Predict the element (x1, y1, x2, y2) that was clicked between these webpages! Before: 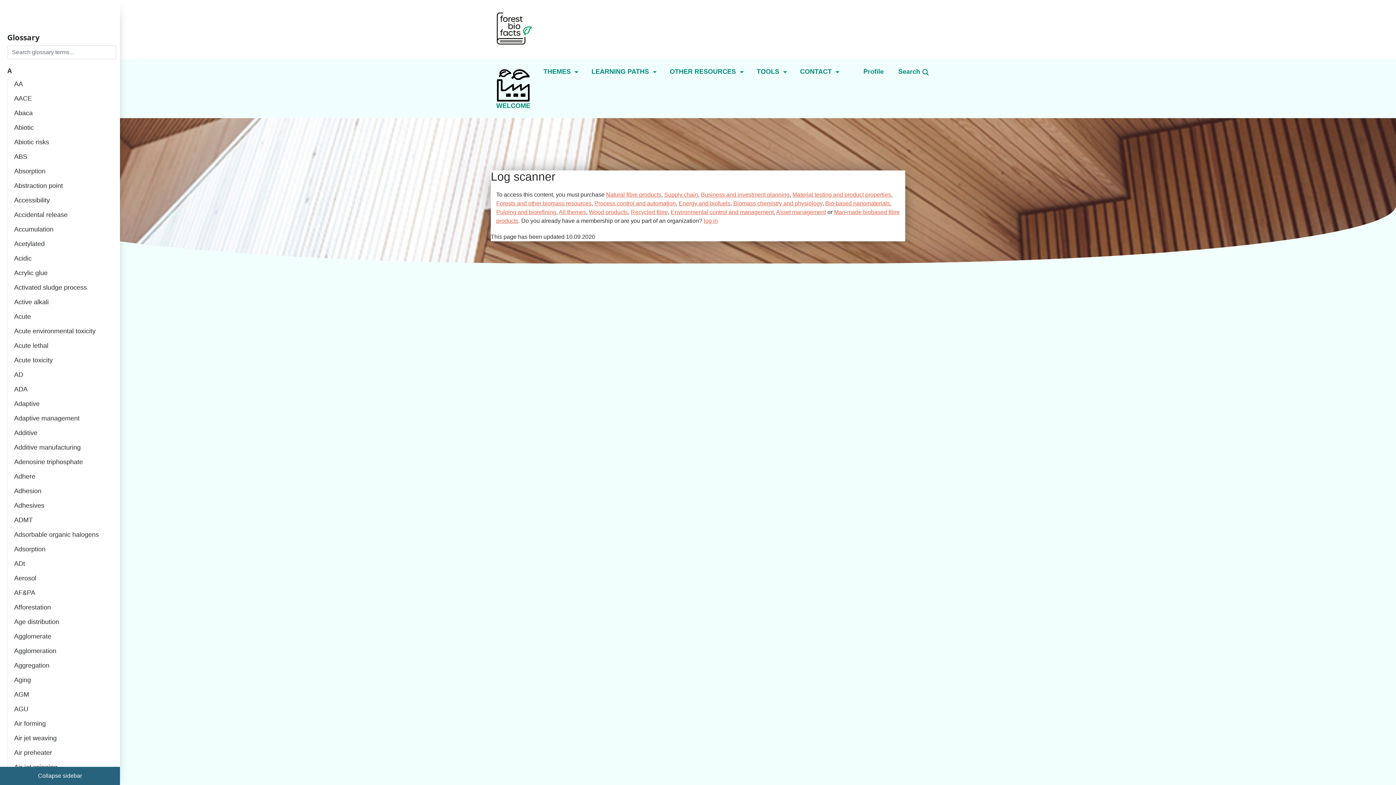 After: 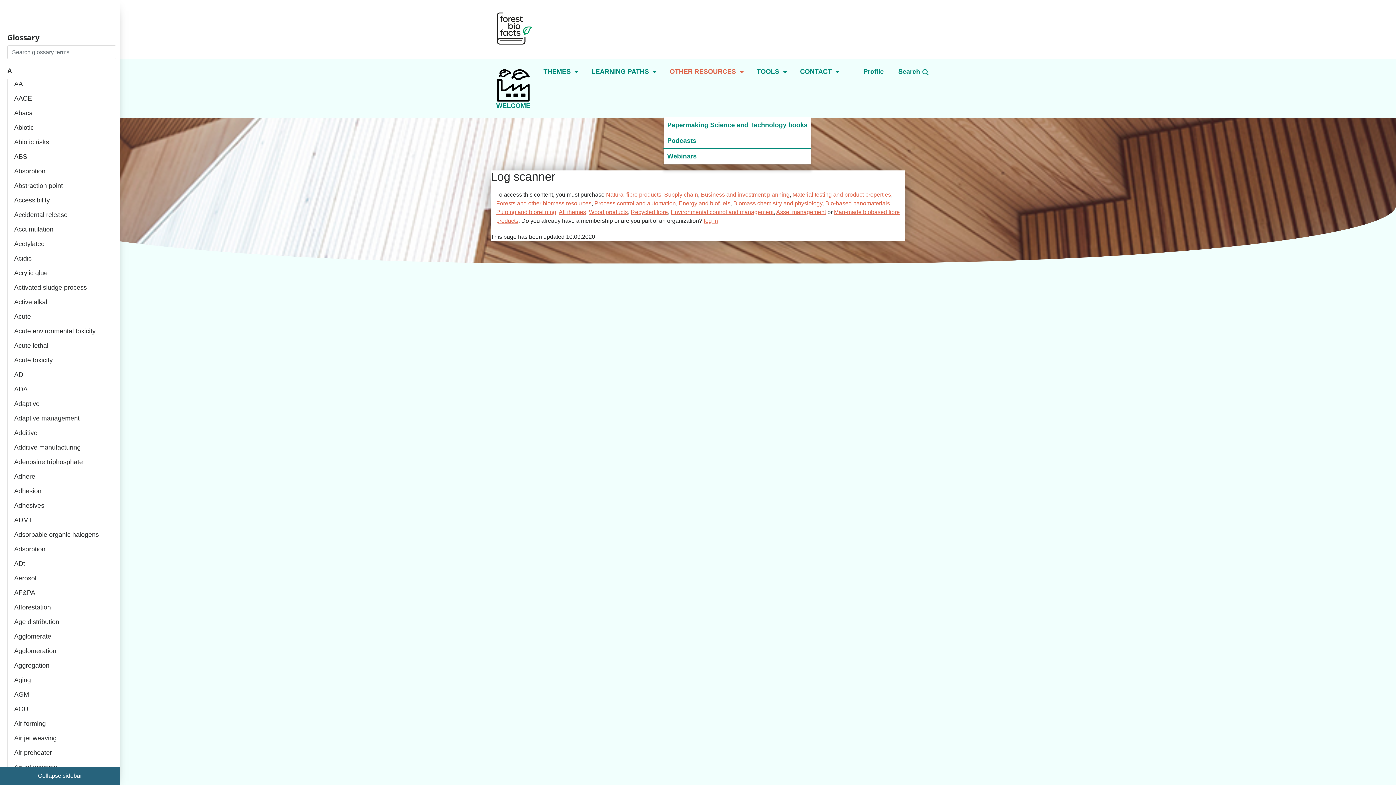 Action: bbox: (663, 59, 750, 84) label: OTHER RESOURCES 